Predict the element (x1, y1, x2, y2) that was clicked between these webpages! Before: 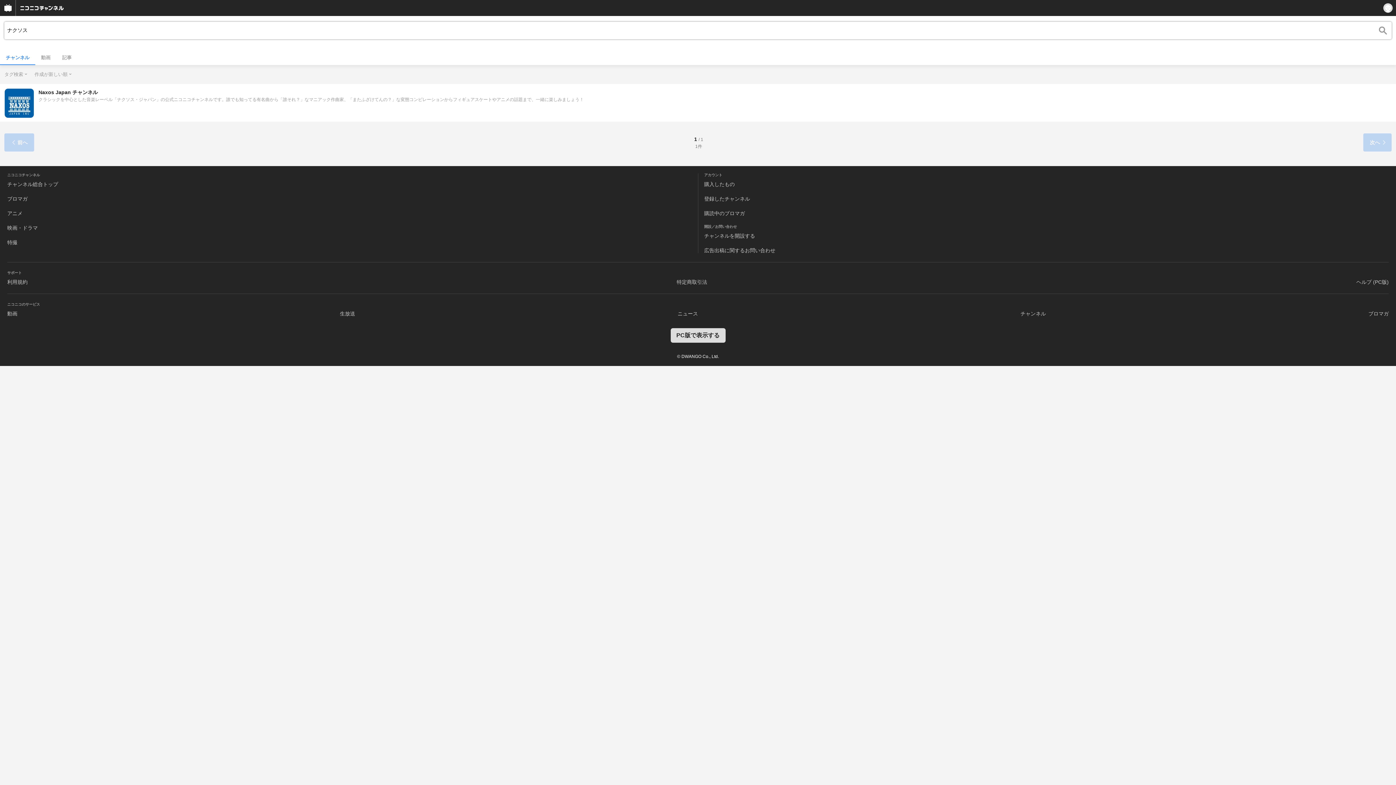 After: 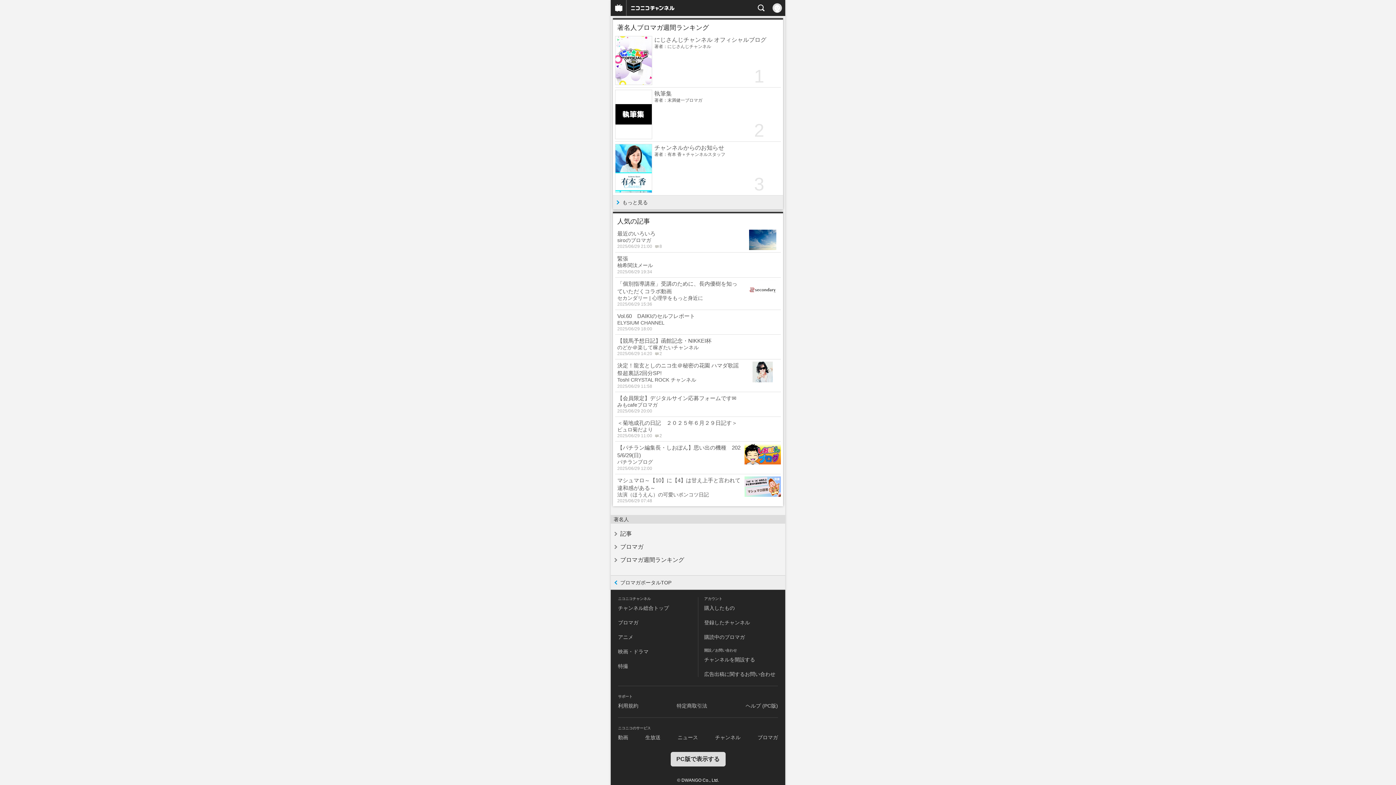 Action: bbox: (1368, 310, 1389, 316) label: ブロマガ